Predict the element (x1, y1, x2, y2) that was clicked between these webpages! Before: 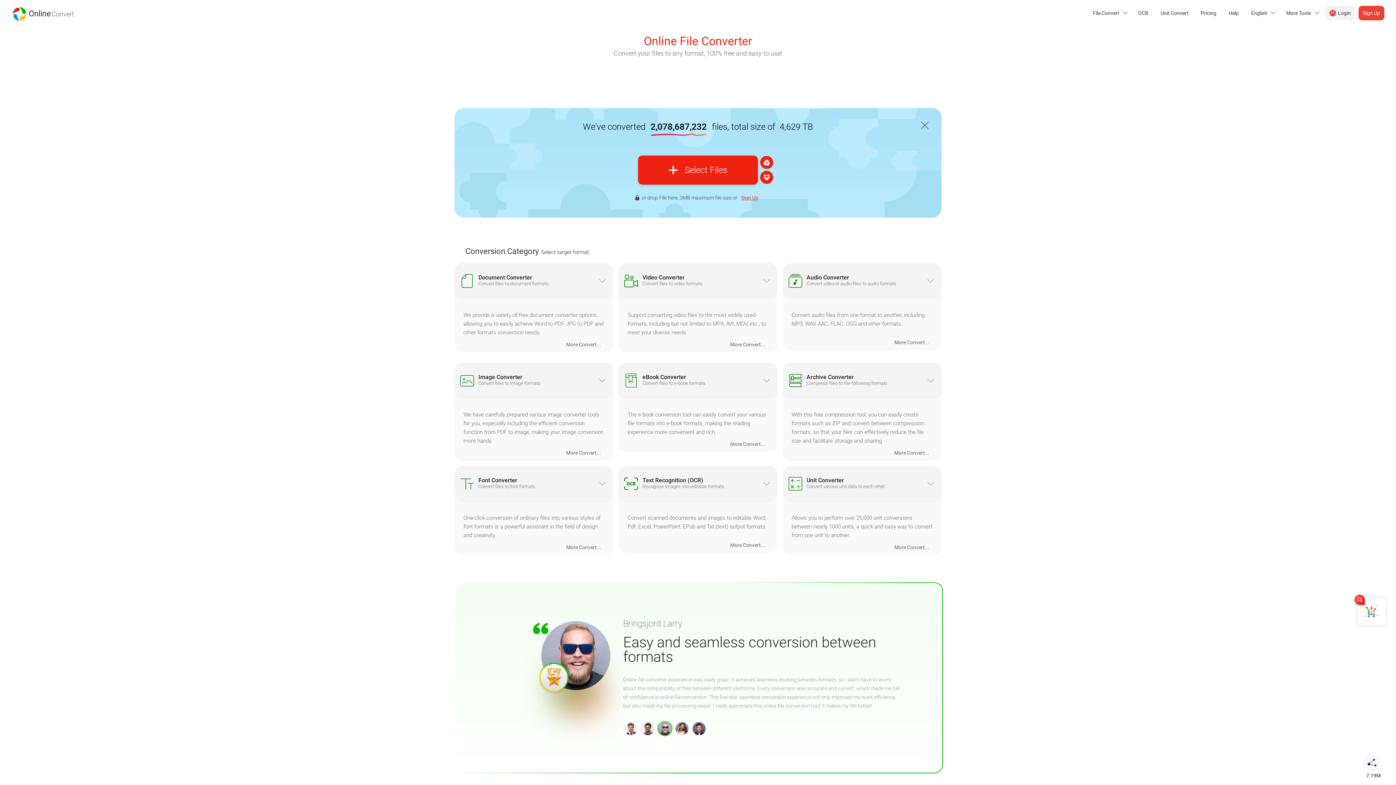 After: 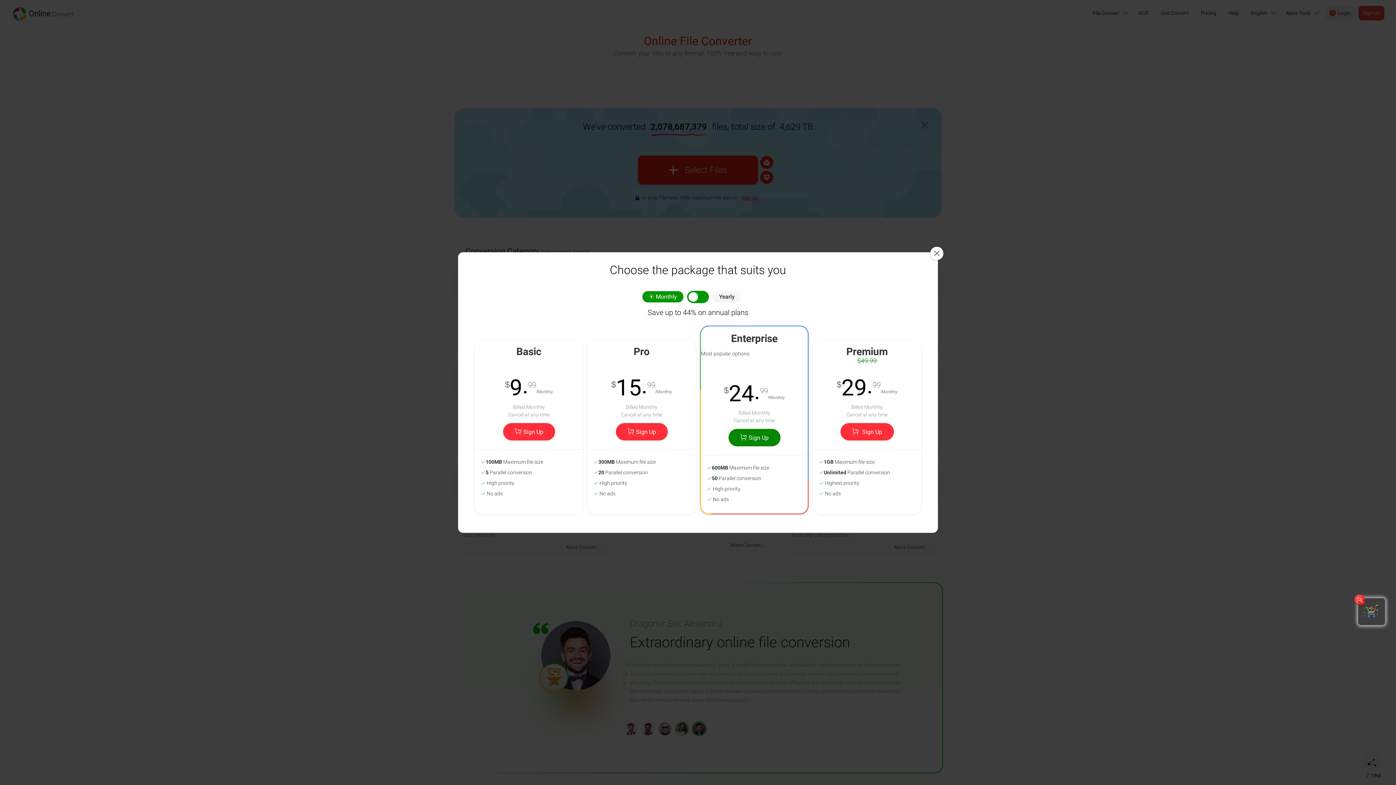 Action: bbox: (1358, 598, 1385, 625)